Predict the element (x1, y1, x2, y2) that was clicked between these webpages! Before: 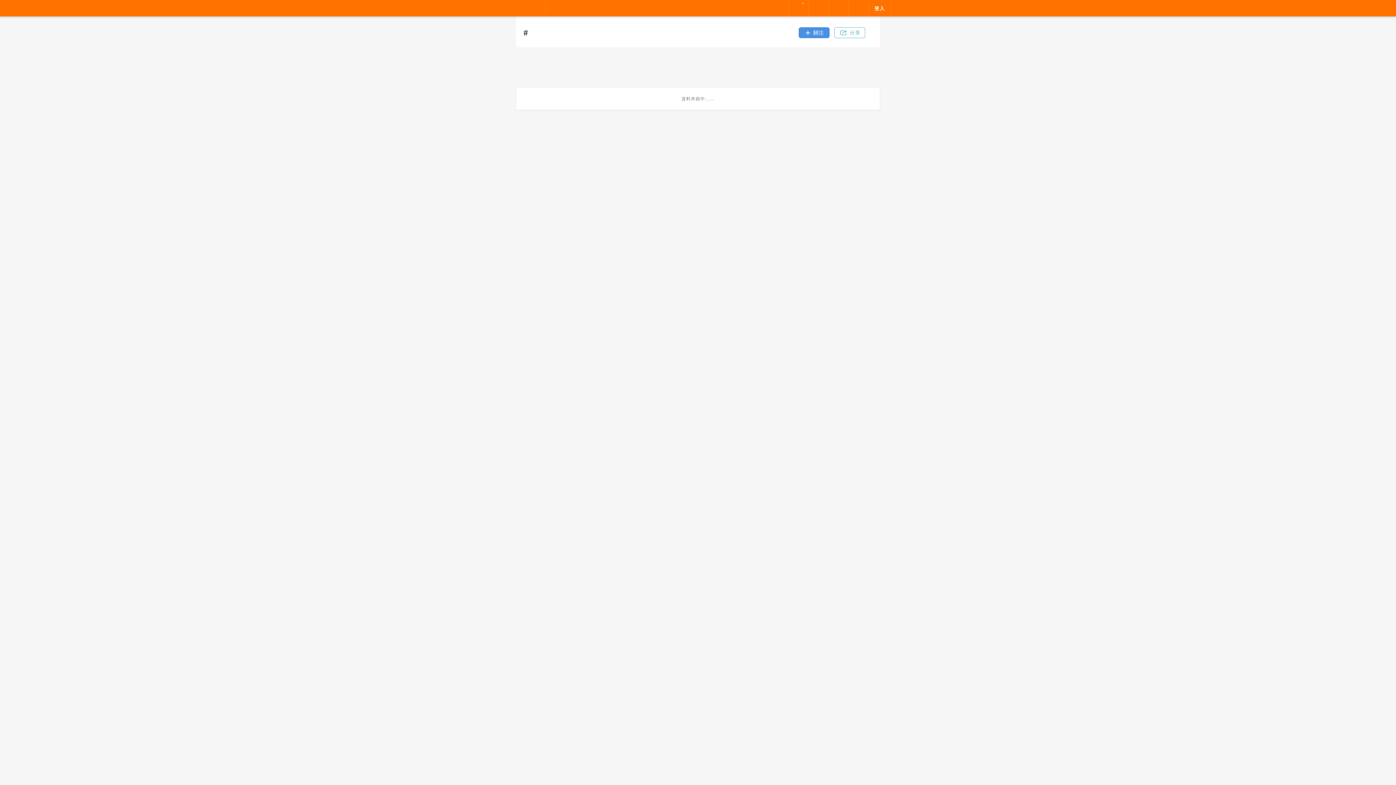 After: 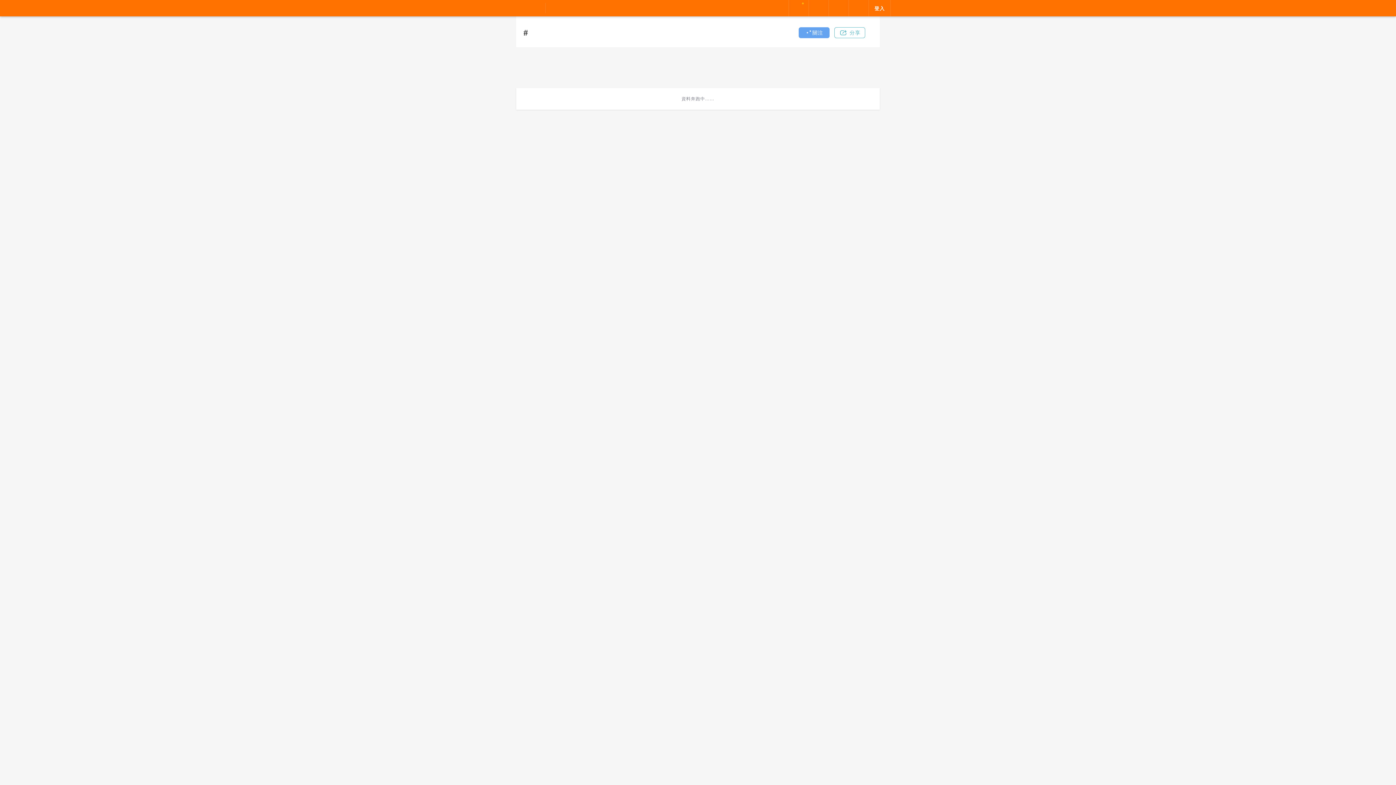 Action: bbox: (798, 27, 829, 38) label: 關注按鈕